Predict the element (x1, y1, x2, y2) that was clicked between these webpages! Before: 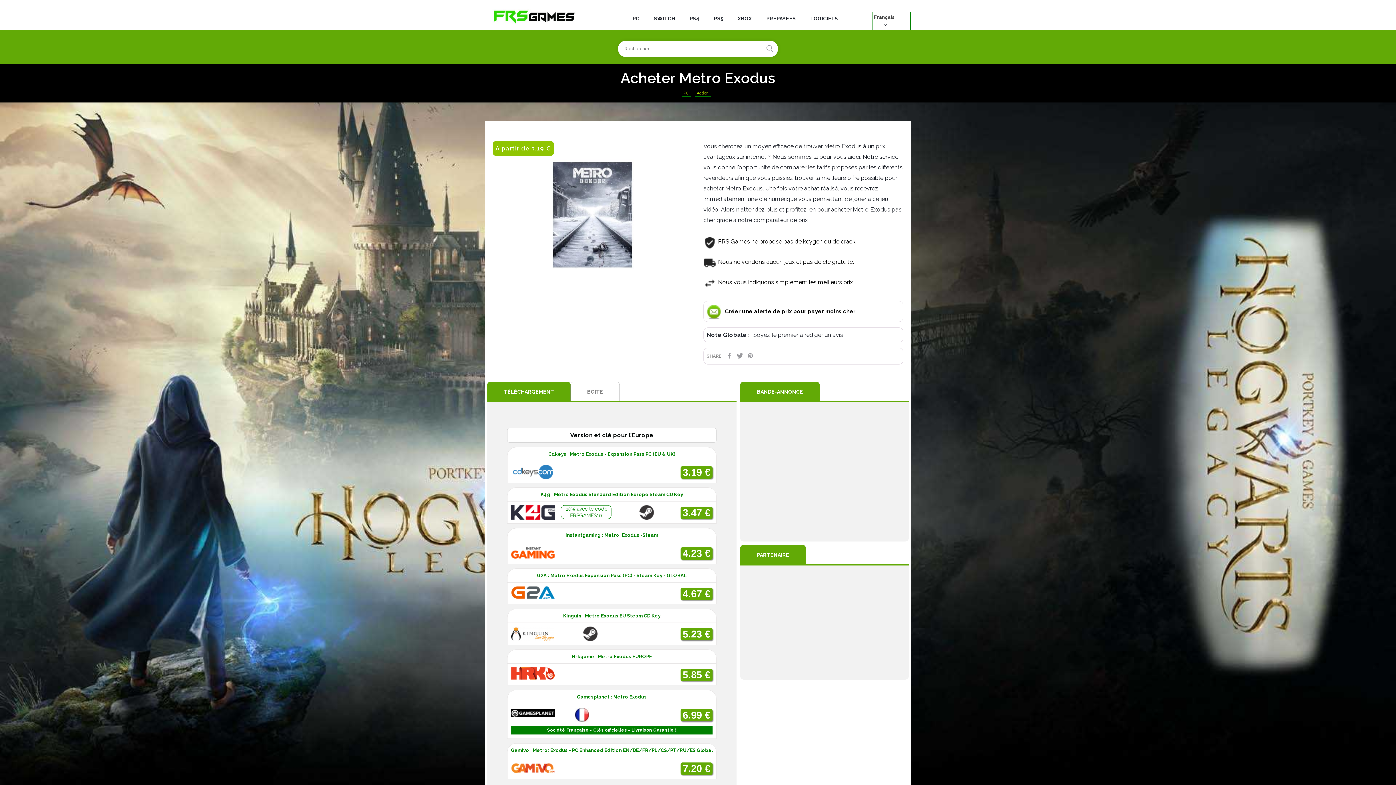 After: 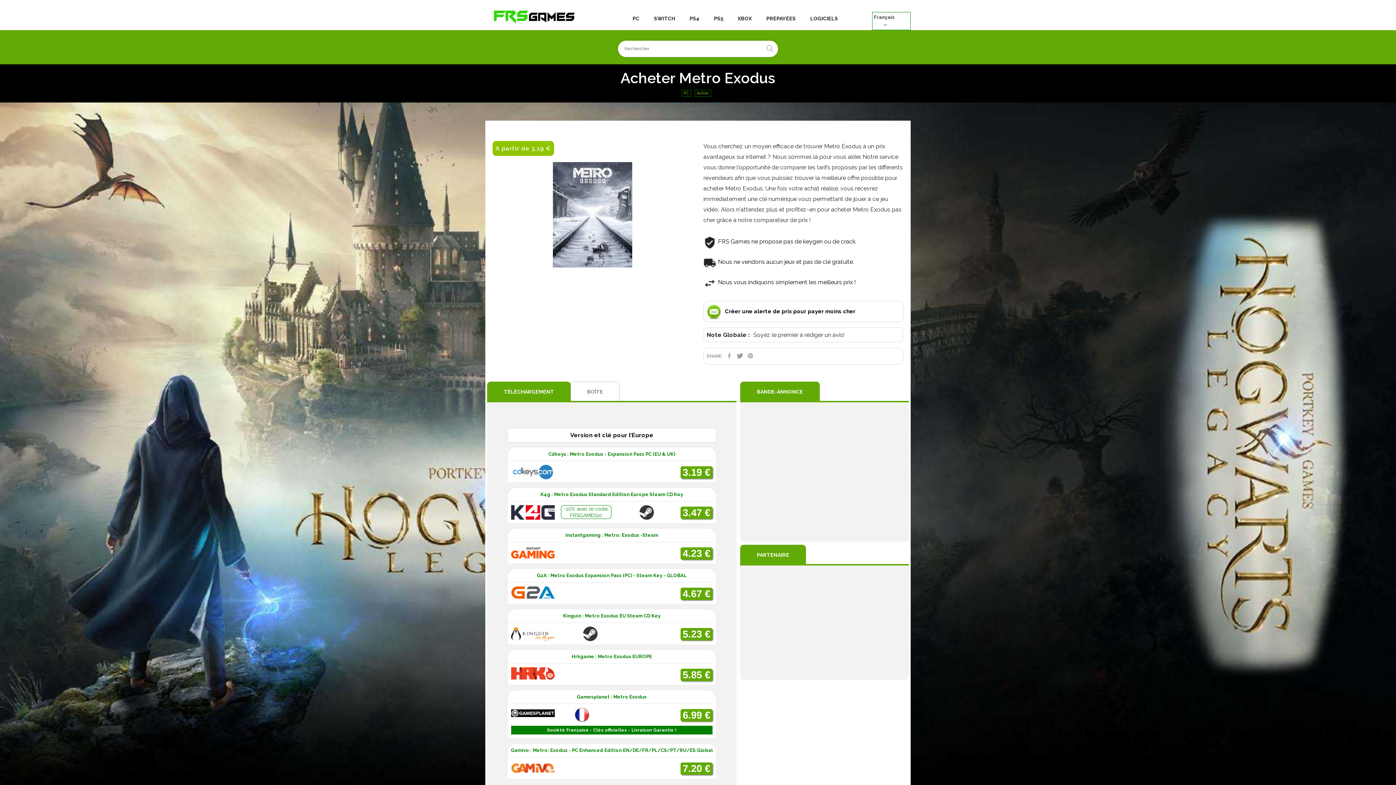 Action: bbox: (507, 609, 716, 645) label: Kinguin : Metro Exodus EU Steam CD Key
5.23 €